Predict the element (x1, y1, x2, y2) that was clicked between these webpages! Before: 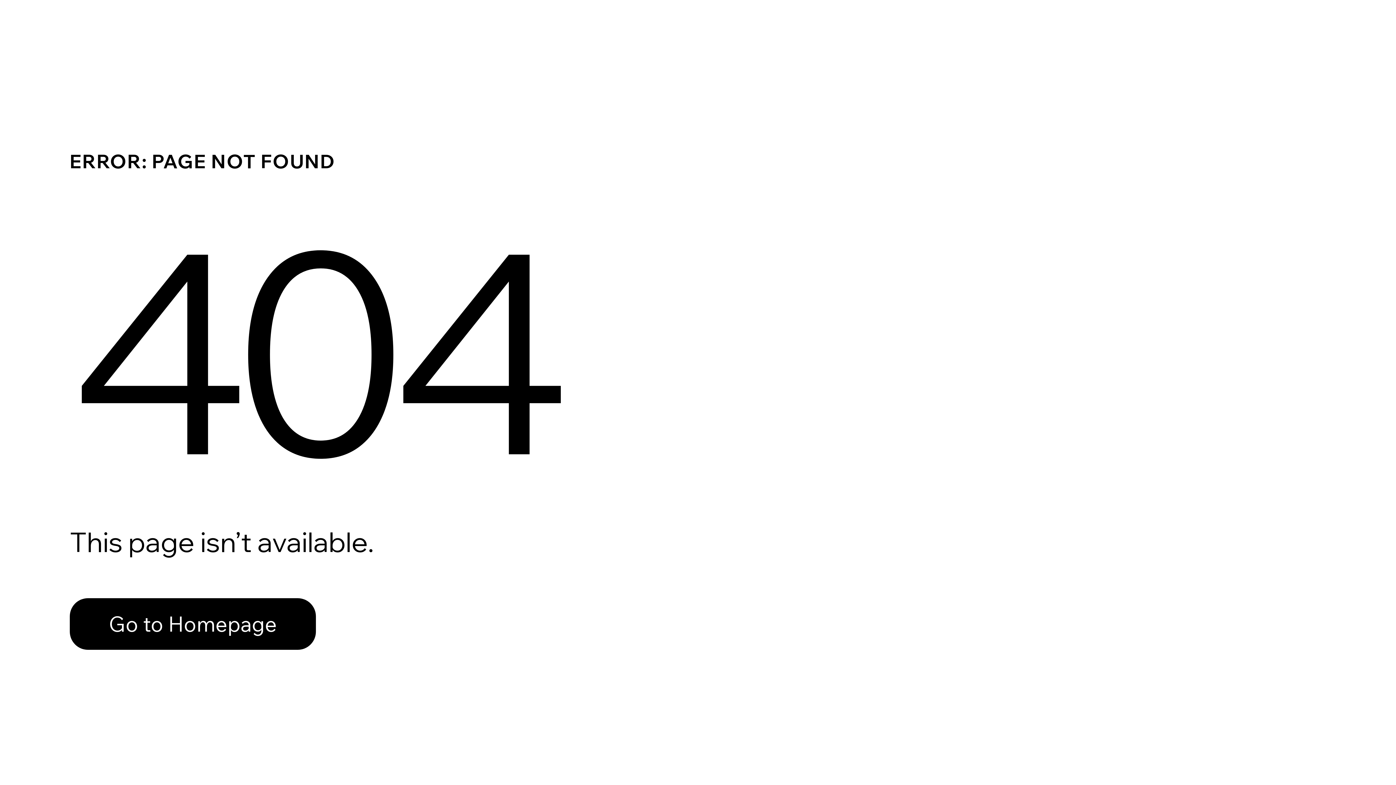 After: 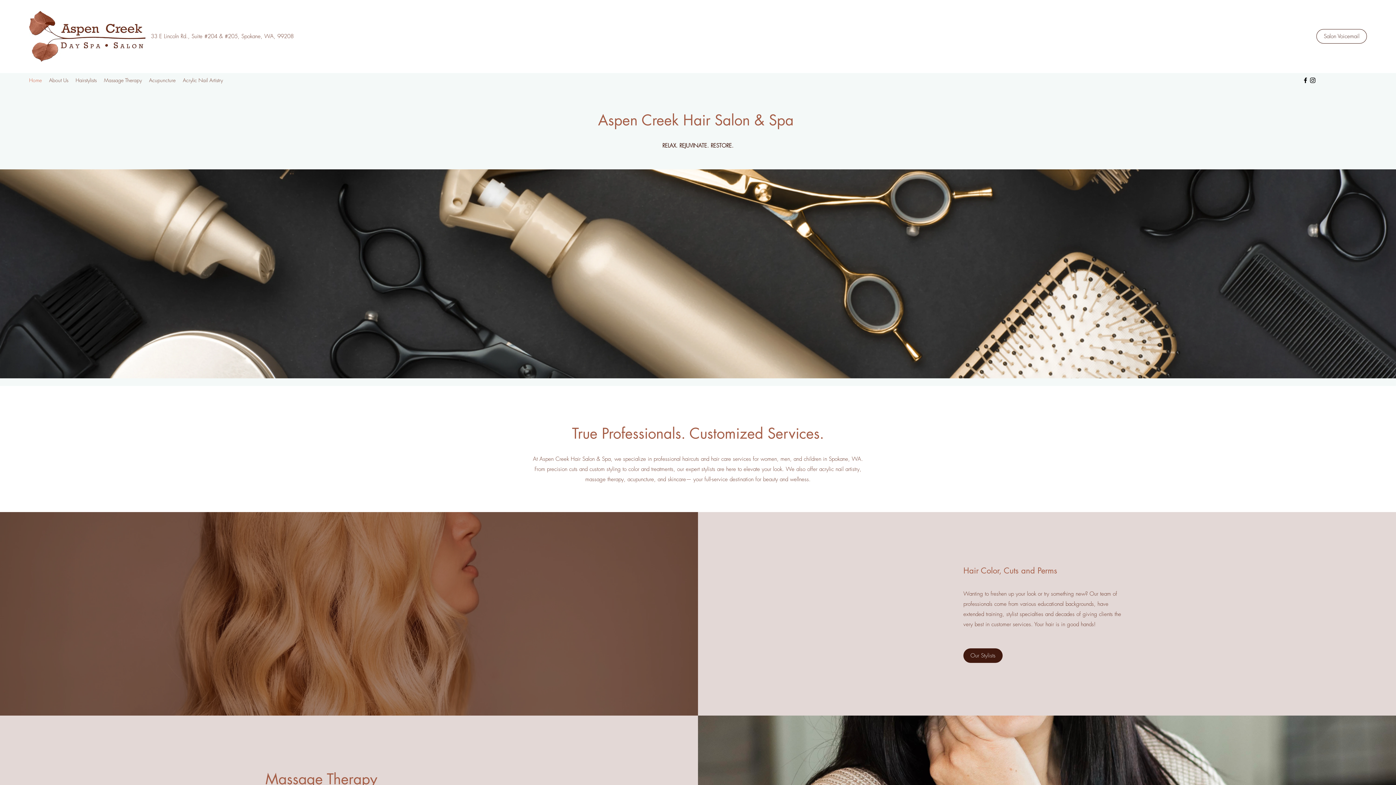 Action: label: Go to Homepage bbox: (69, 598, 316, 650)